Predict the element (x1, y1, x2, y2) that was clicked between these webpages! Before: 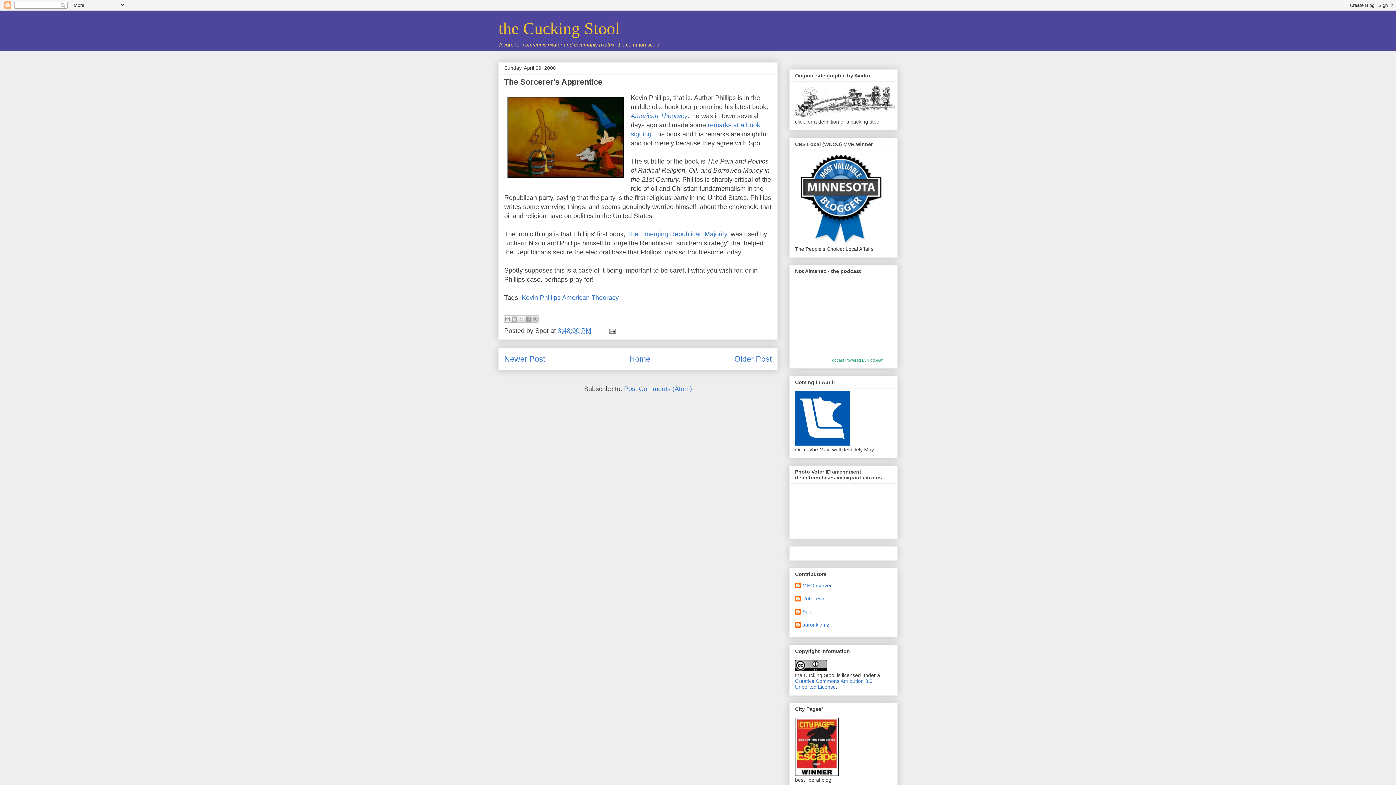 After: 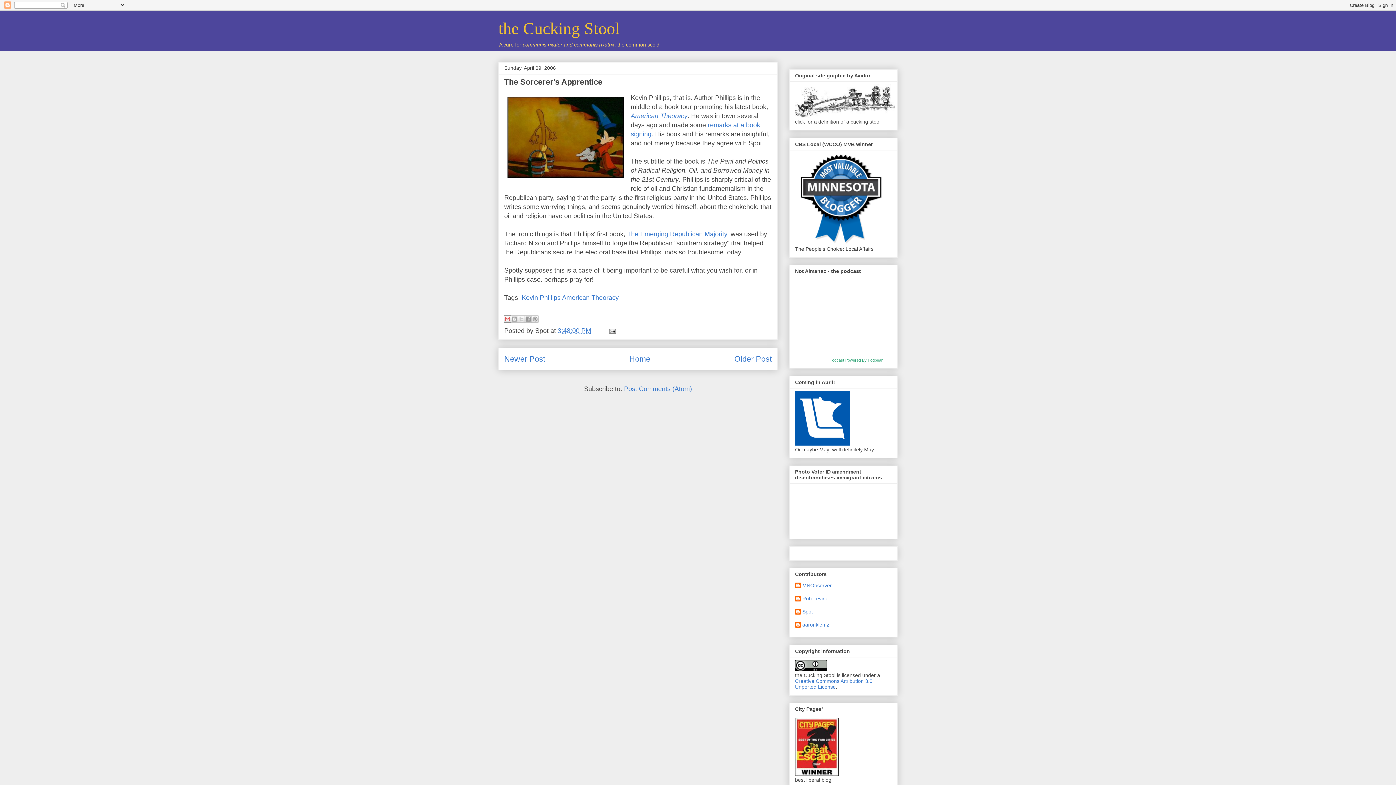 Action: bbox: (504, 315, 511, 322) label: Email This